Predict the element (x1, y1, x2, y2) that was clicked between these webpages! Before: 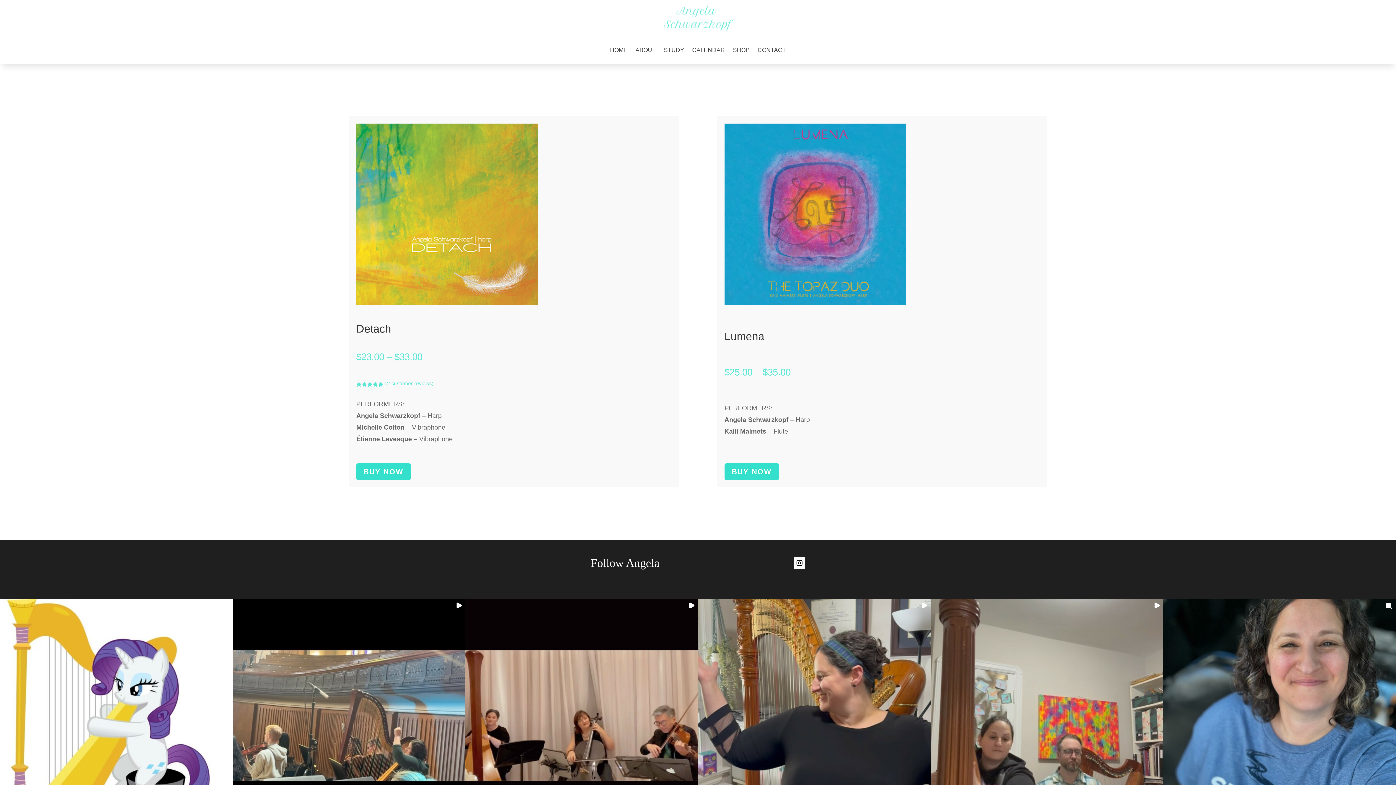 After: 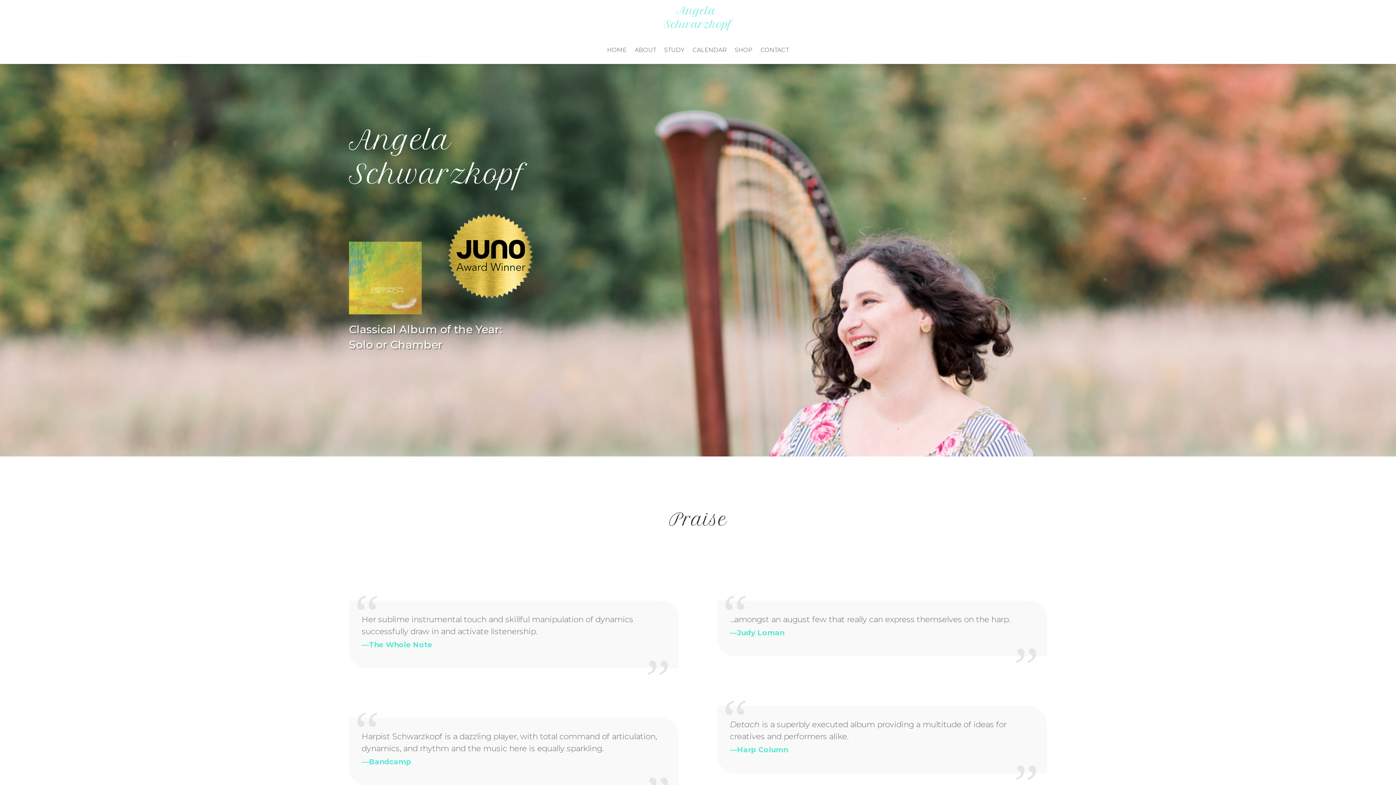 Action: bbox: (661, 0, 734, 36)